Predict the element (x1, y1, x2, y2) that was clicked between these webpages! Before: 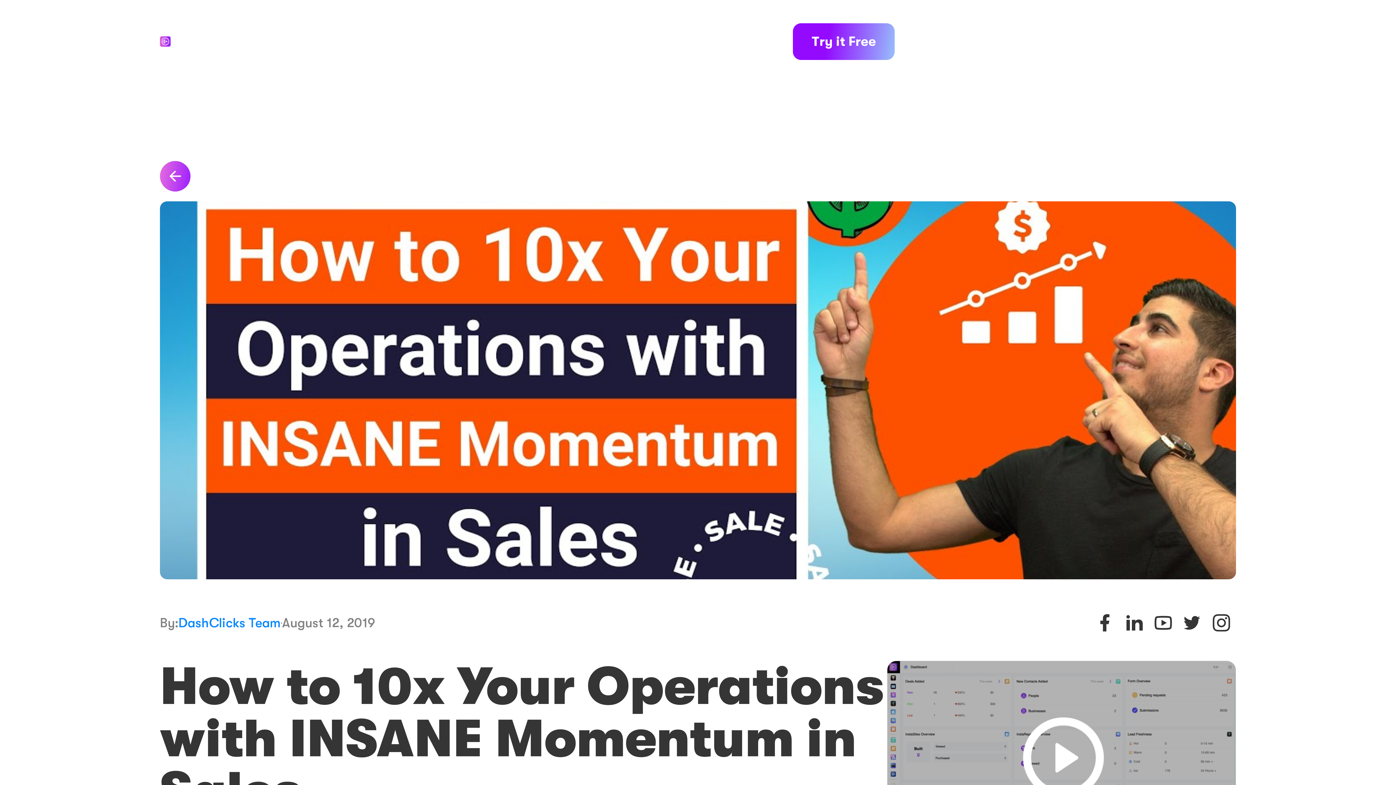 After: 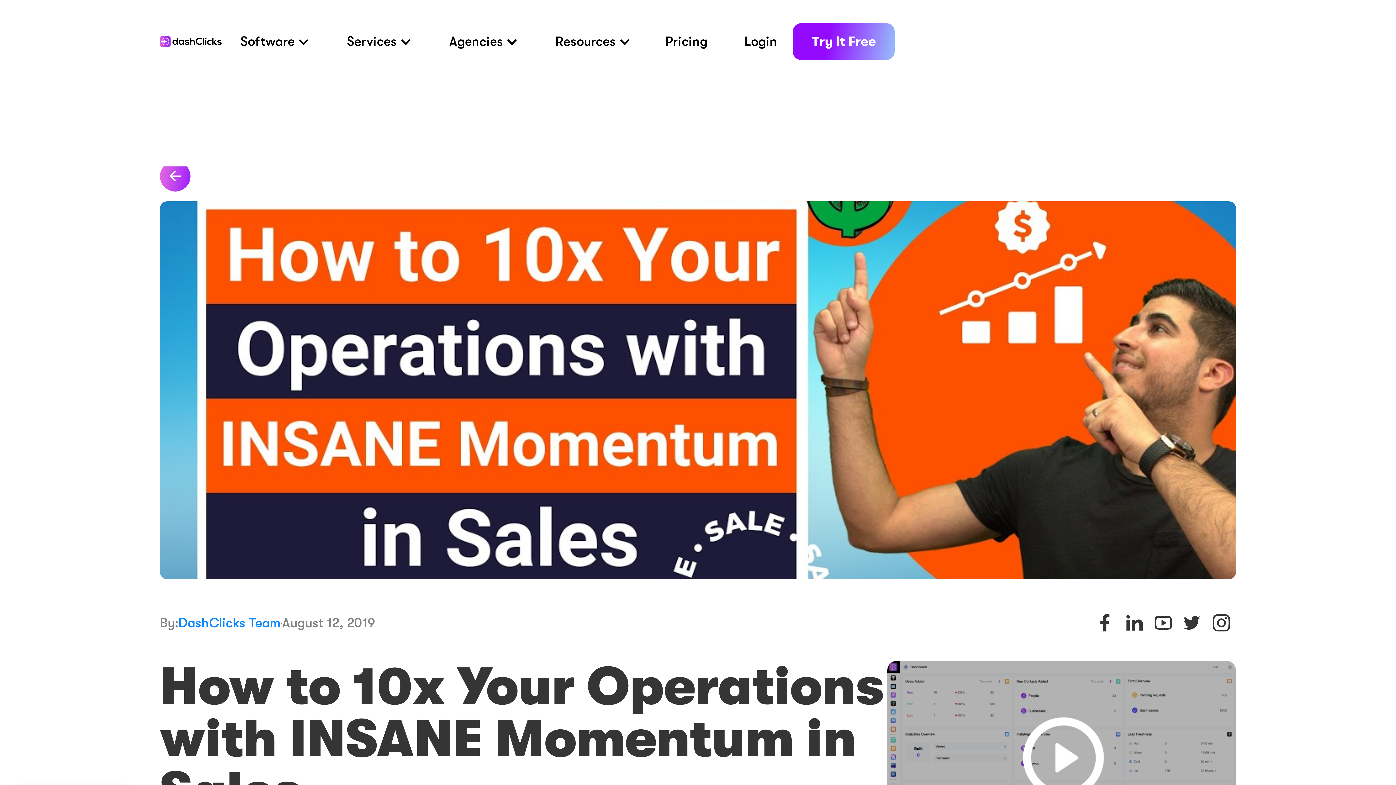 Action: label: Software bbox: (224, 24, 325, 59)